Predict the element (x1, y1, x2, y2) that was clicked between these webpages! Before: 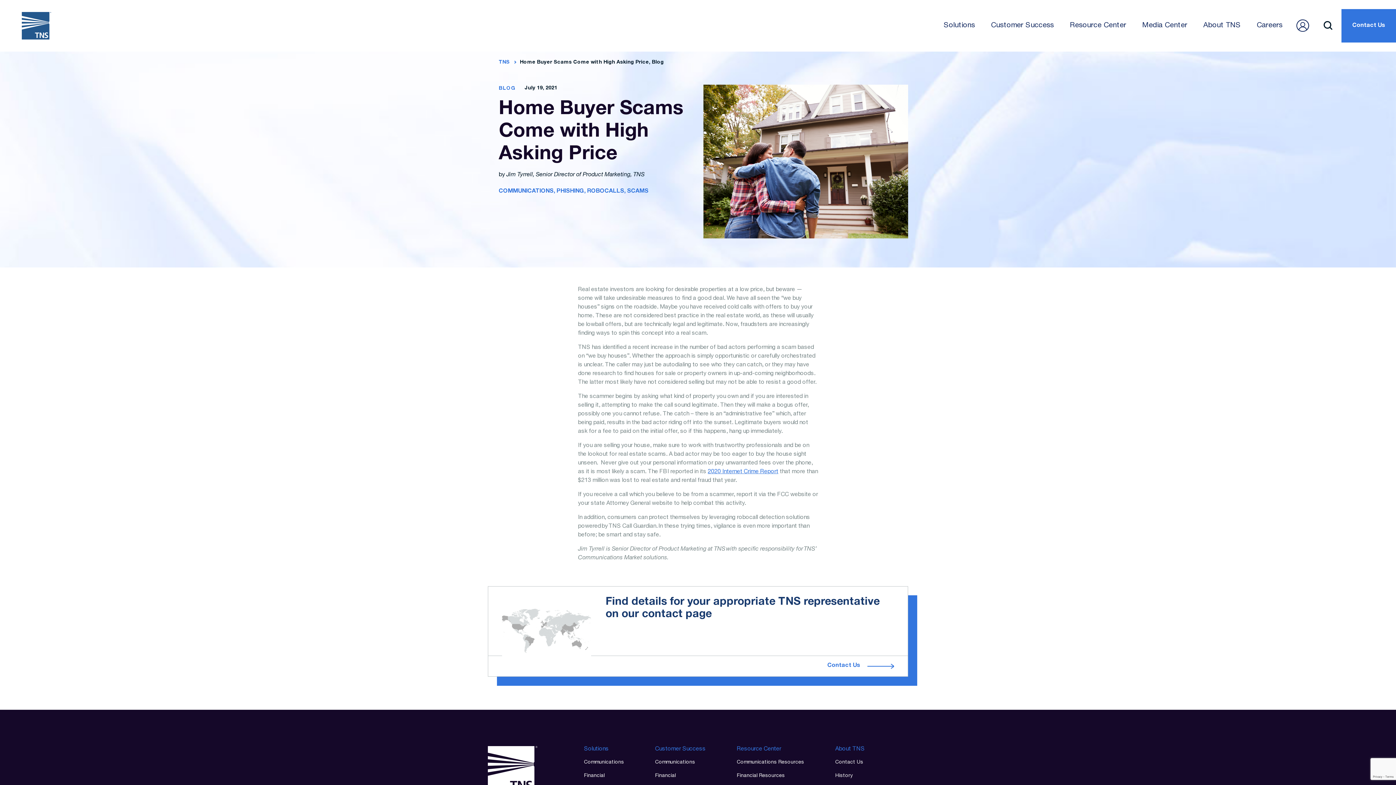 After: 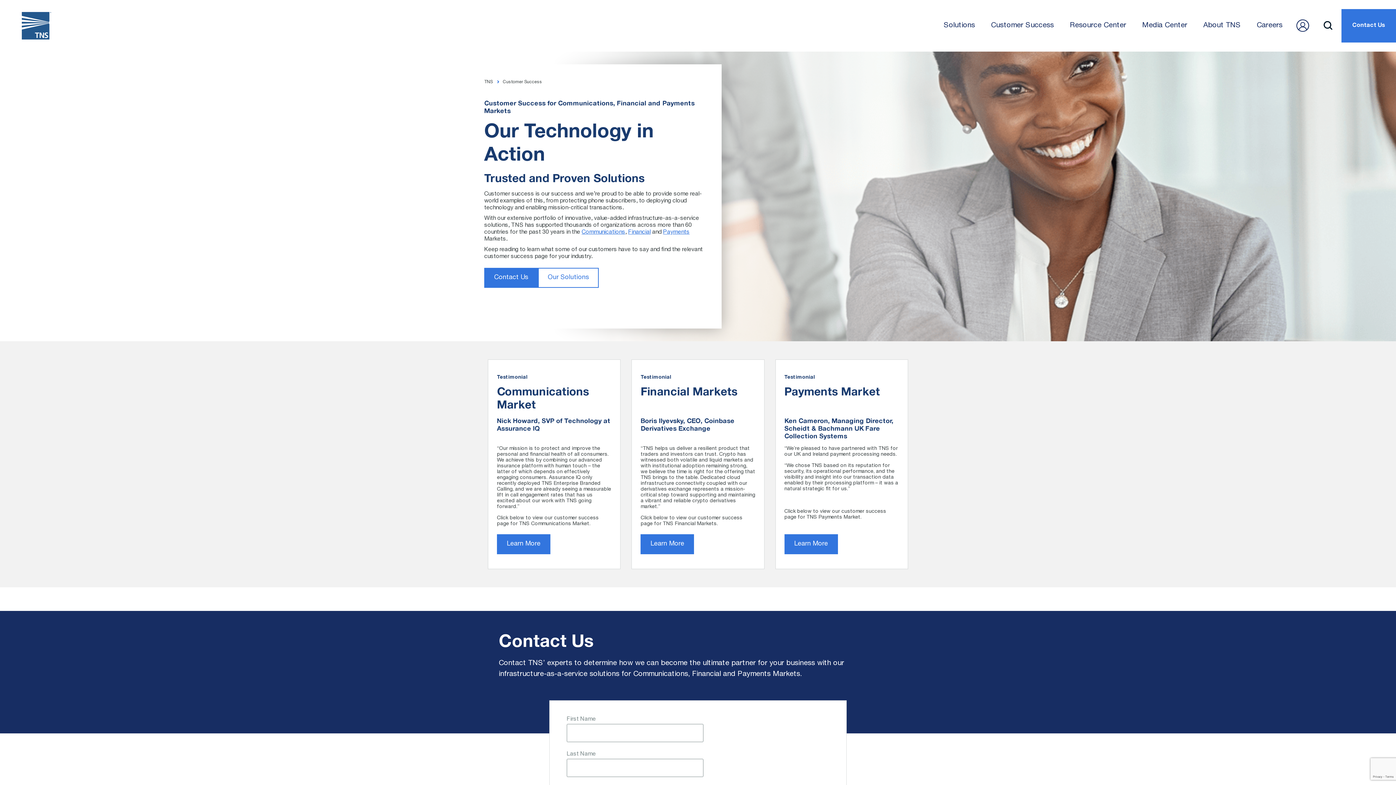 Action: bbox: (655, 746, 705, 753) label: Customer Success